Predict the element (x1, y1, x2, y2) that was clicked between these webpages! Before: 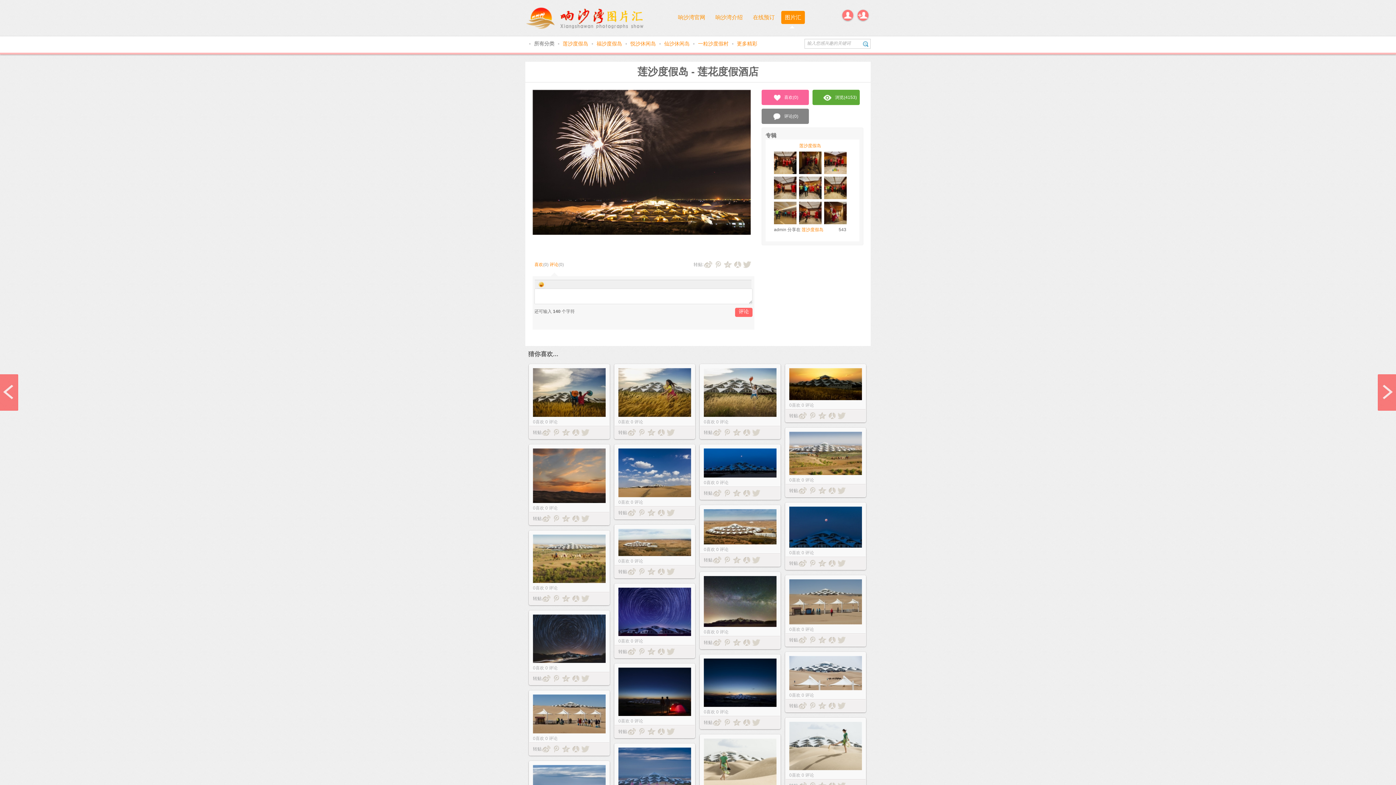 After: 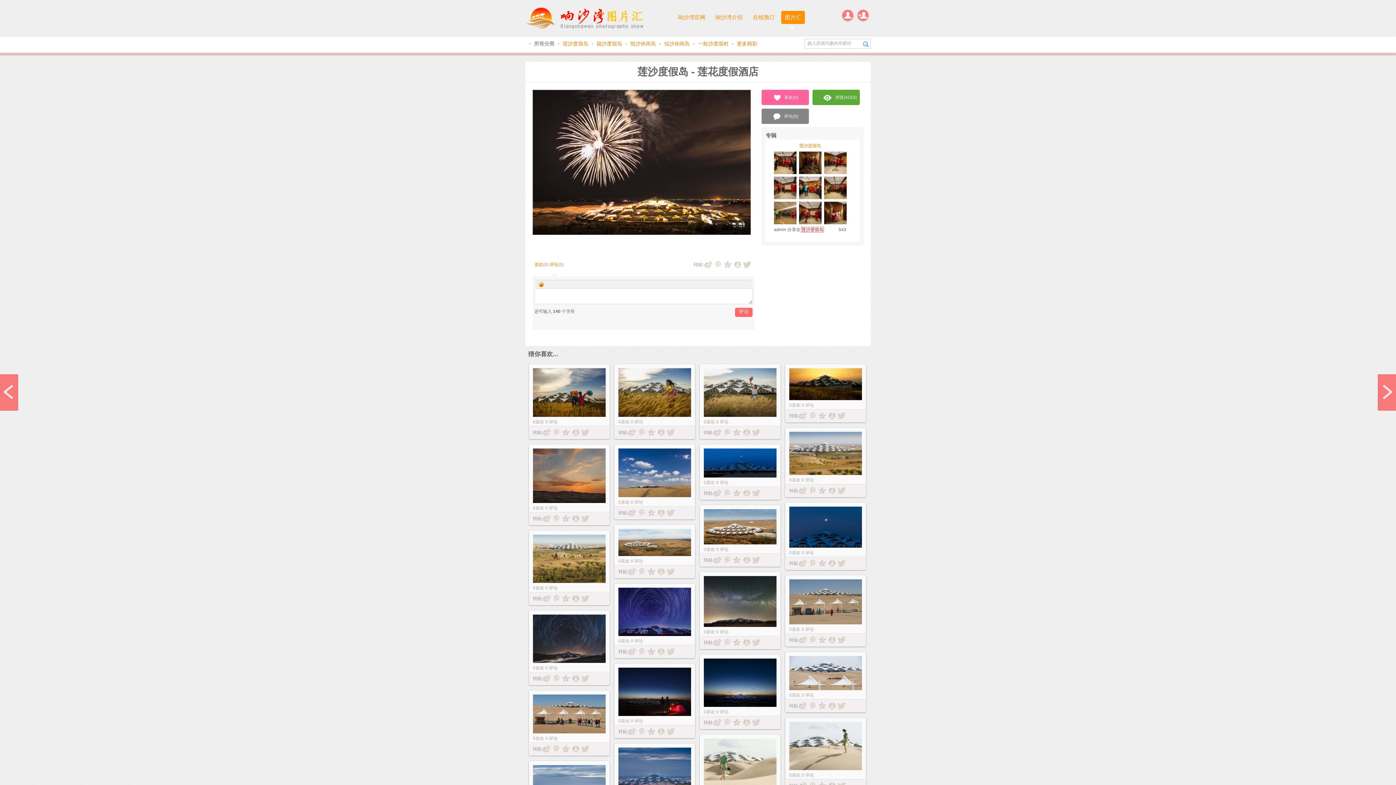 Action: bbox: (801, 227, 823, 232) label: 莲沙度假岛